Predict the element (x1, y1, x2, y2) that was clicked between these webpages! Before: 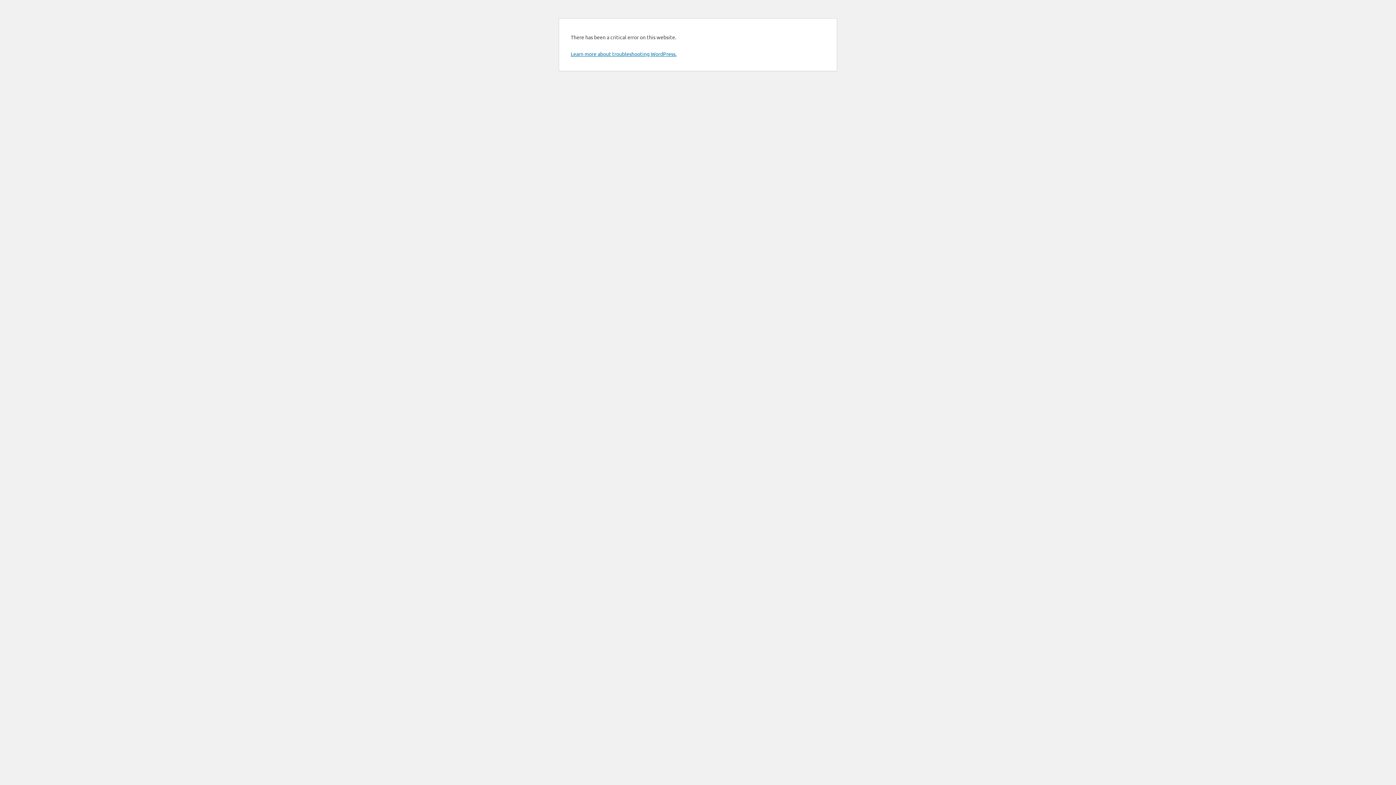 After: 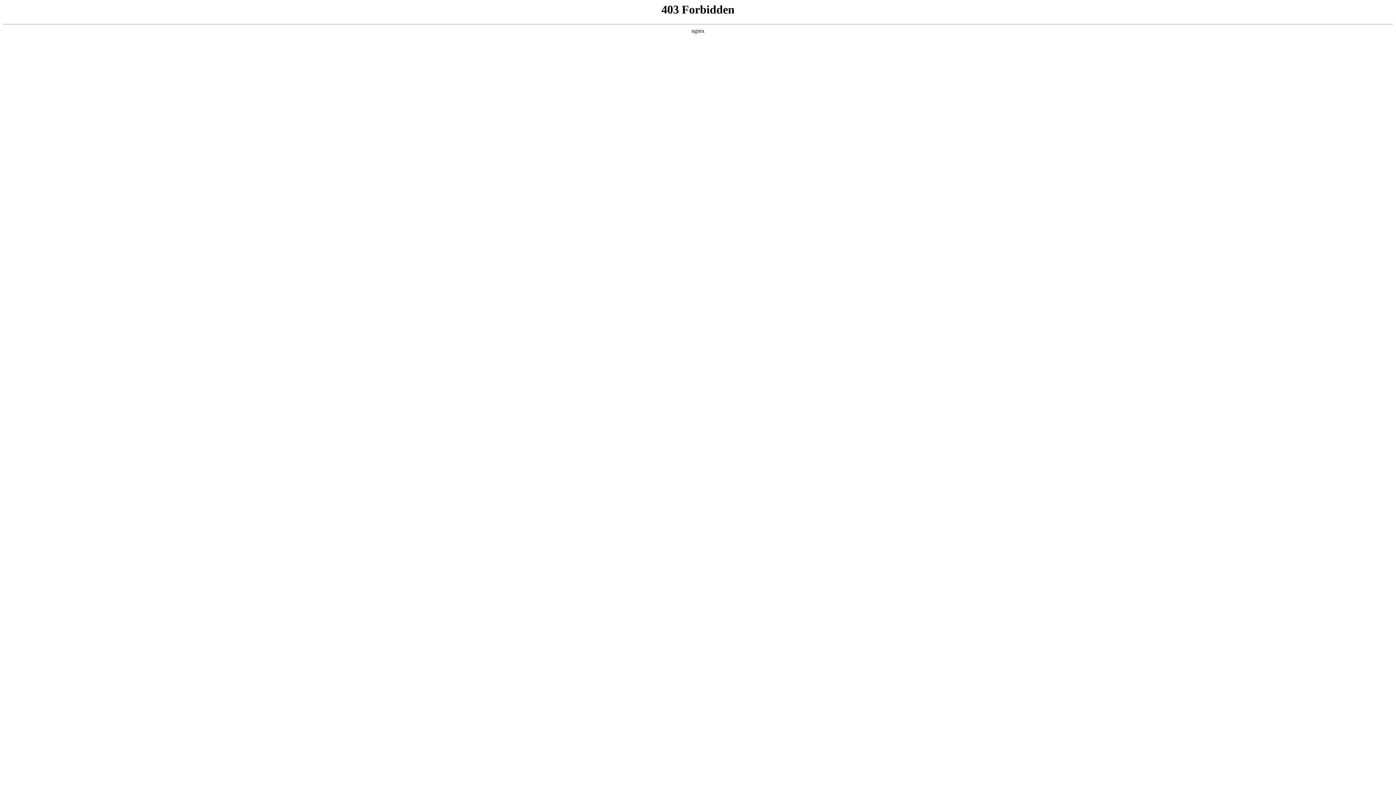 Action: bbox: (570, 50, 676, 57) label: Learn more about troubleshooting WordPress.